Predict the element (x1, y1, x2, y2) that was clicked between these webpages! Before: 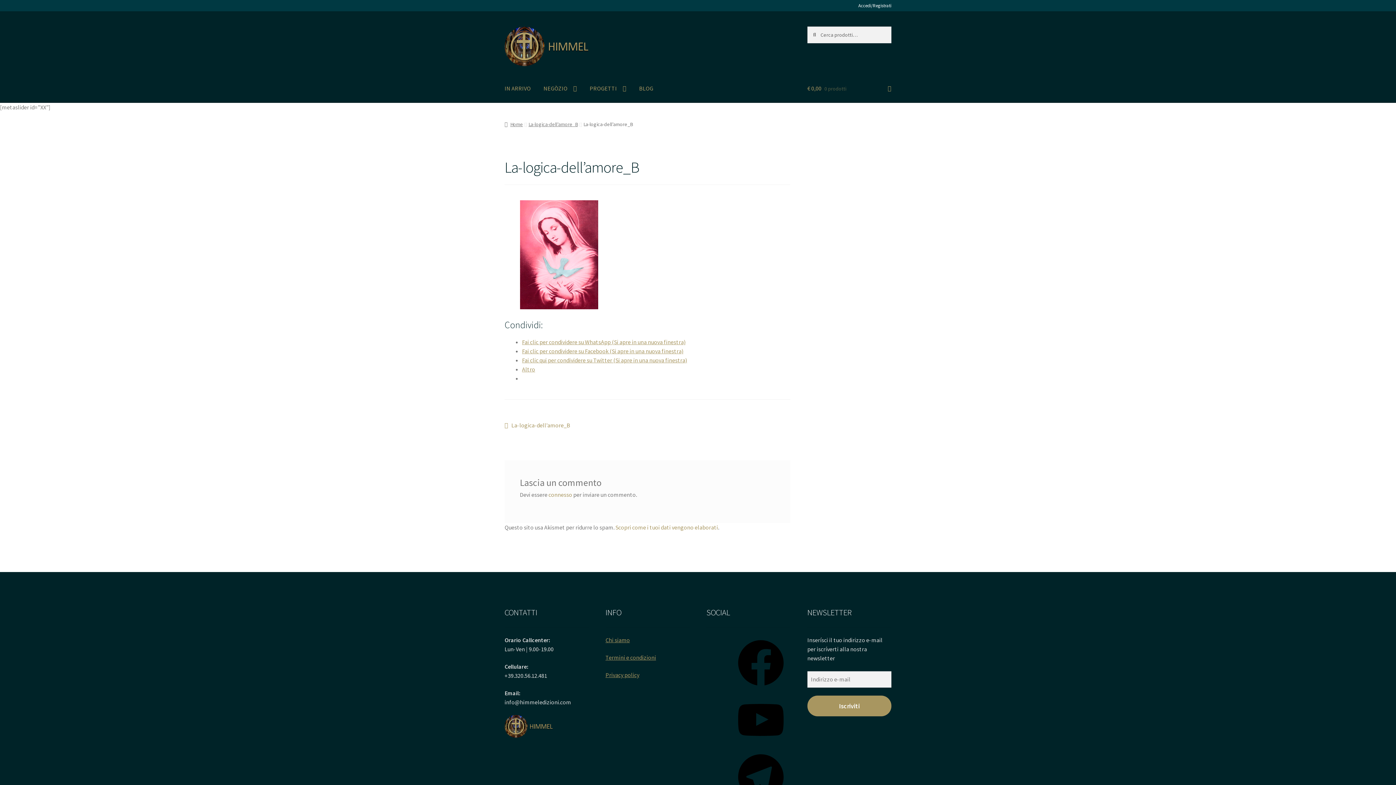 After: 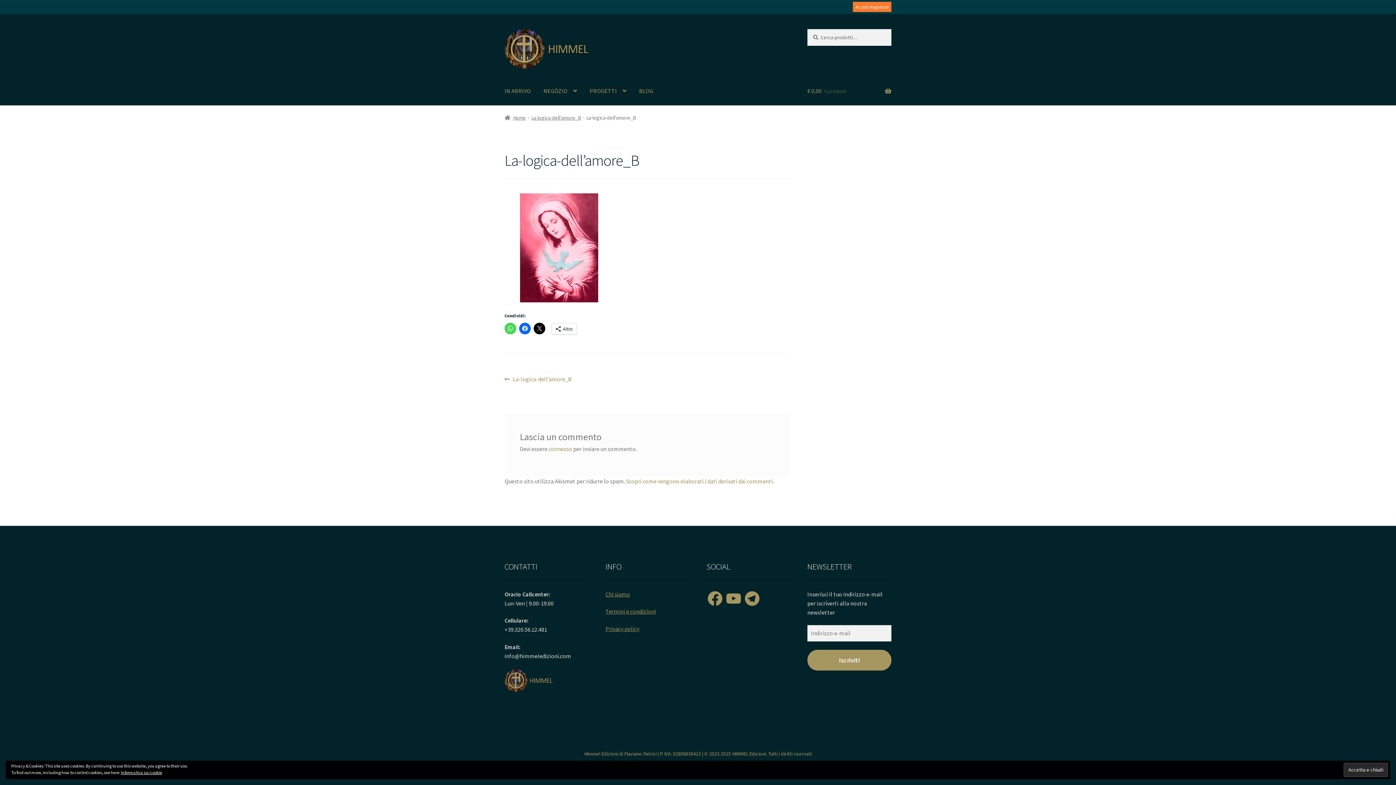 Action: bbox: (504, 421, 570, 430) label: Articolo precedente:
La-logica-dell’amore_B